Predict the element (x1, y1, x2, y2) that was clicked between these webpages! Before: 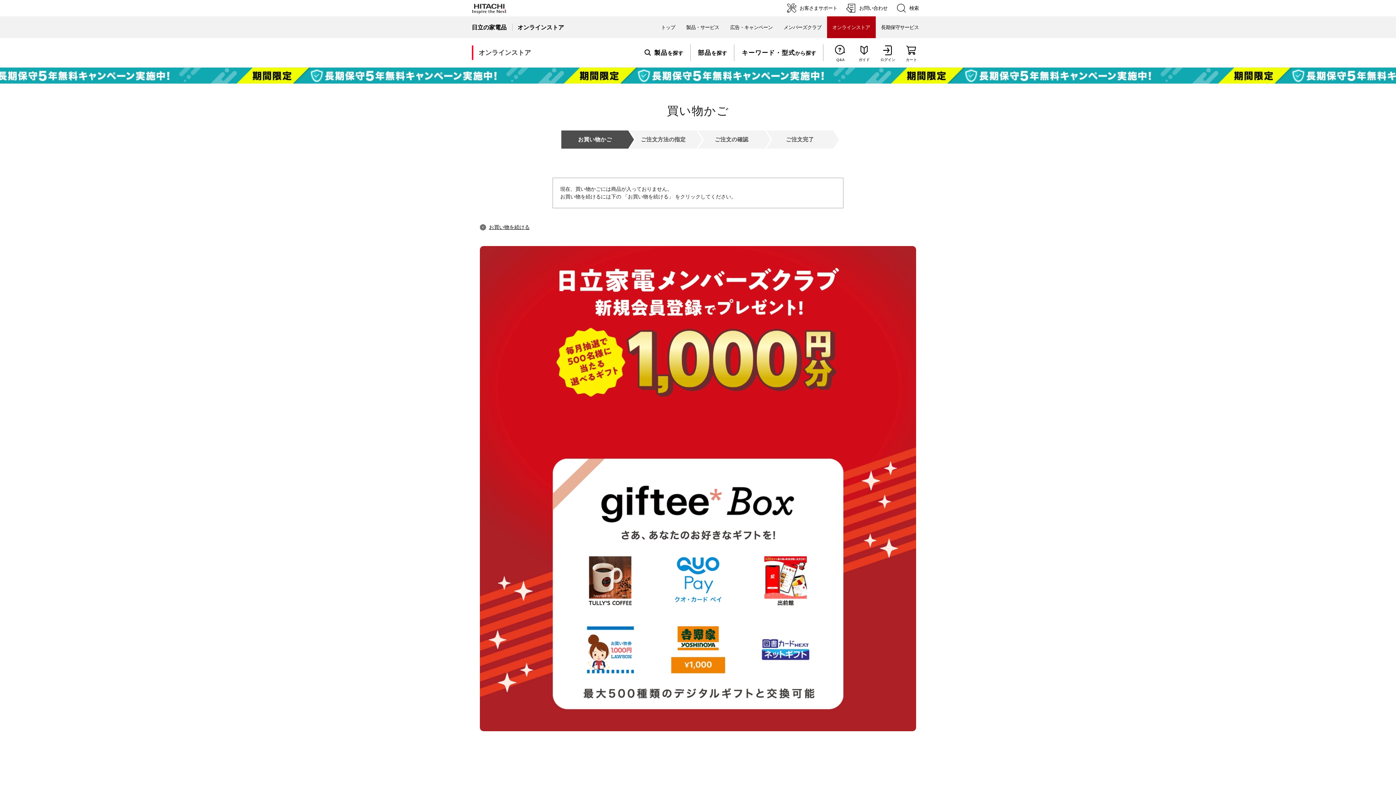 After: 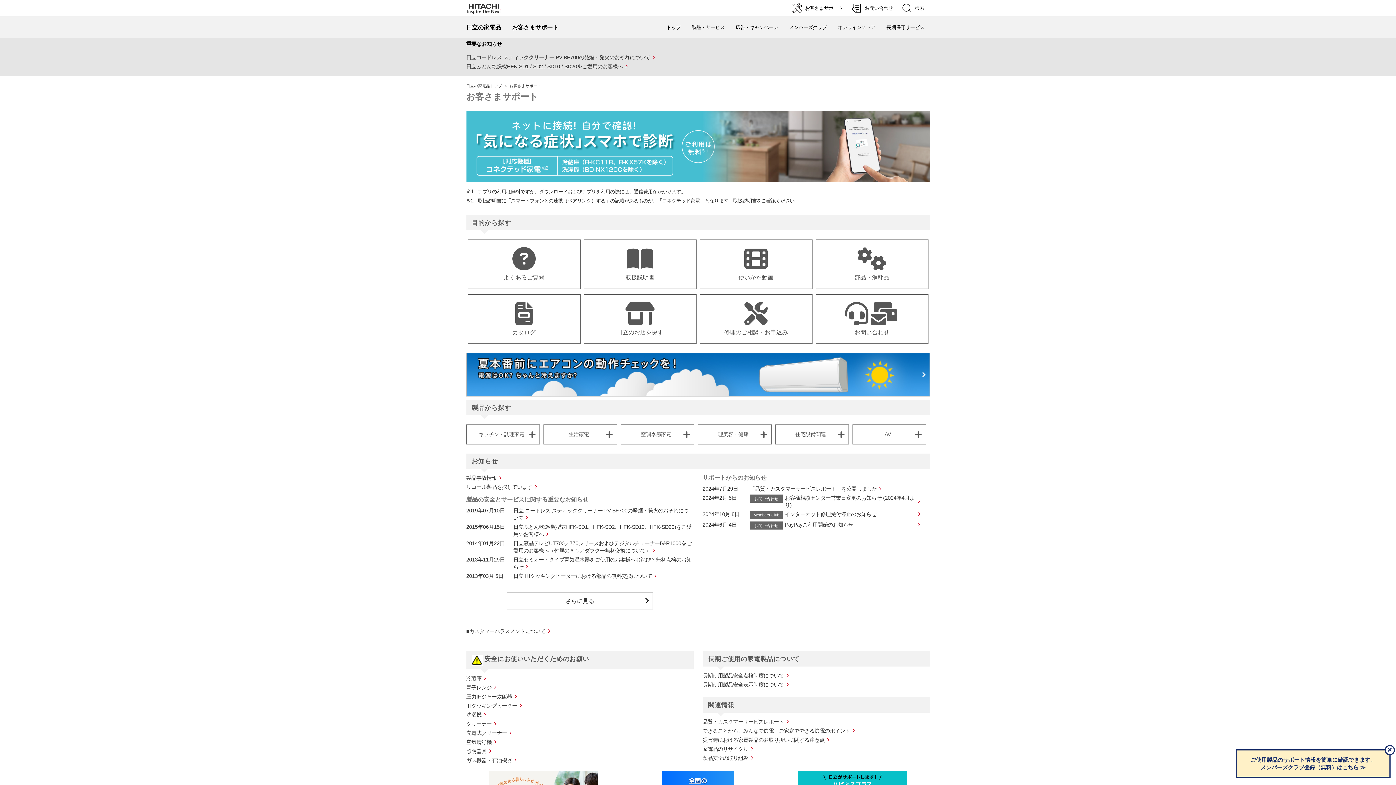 Action: label: お客さまサポート bbox: (783, 0, 843, 16)